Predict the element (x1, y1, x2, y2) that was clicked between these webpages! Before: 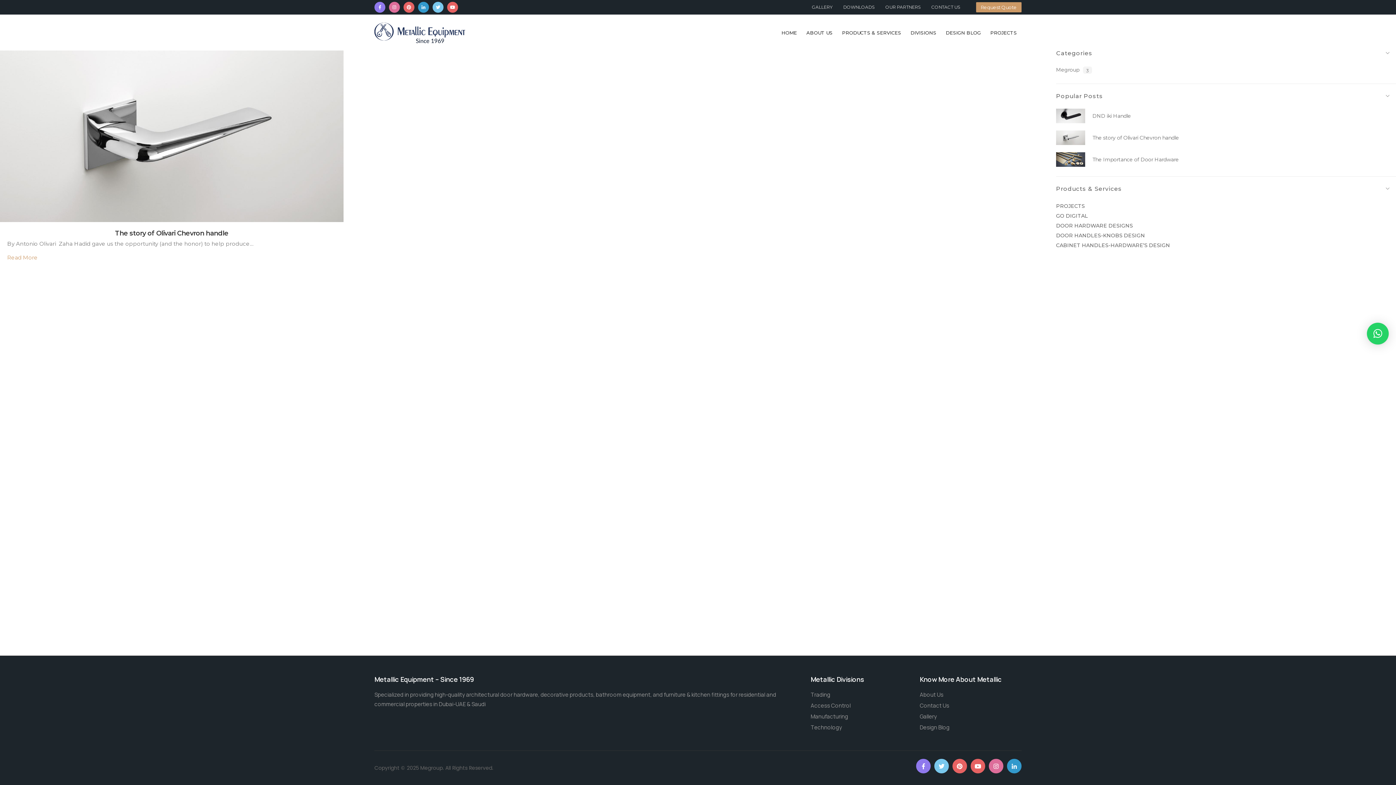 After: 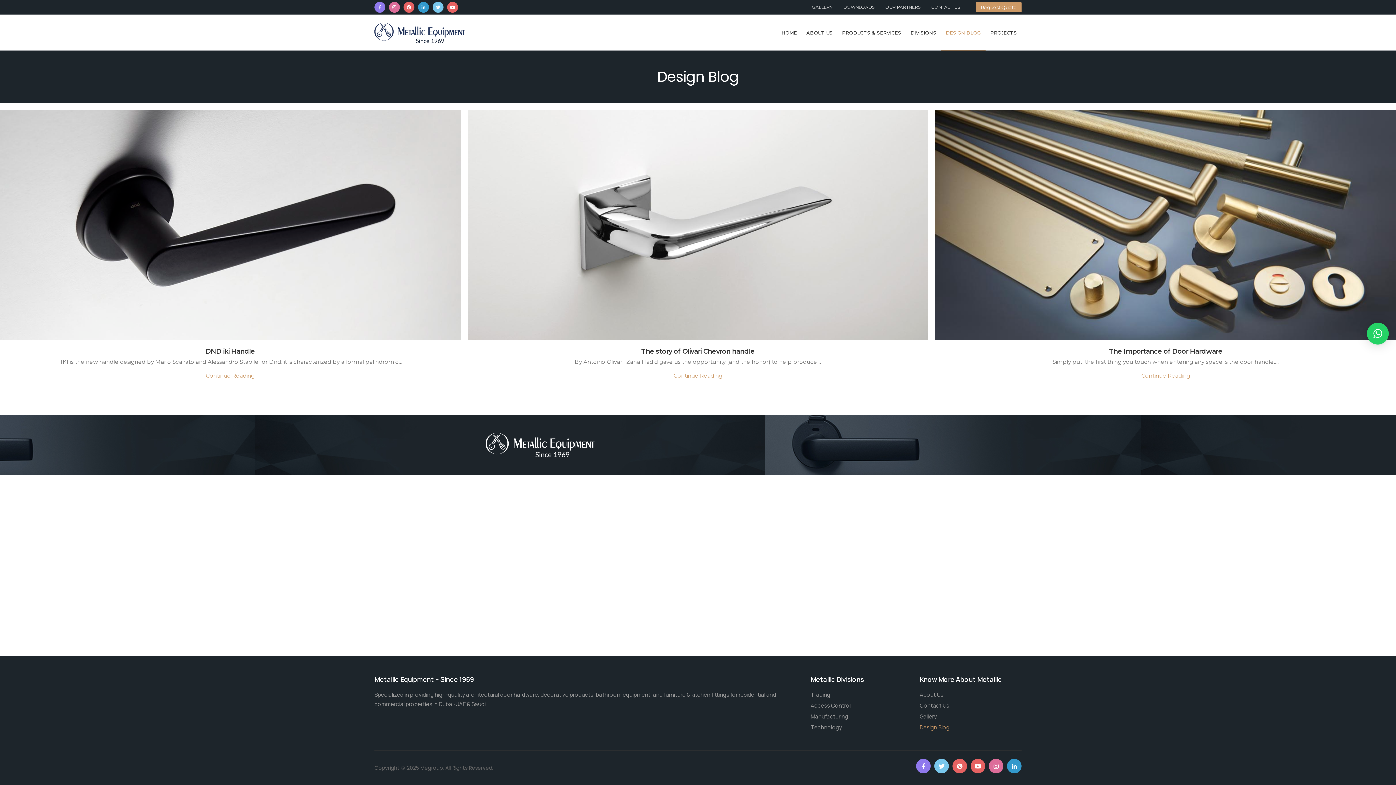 Action: bbox: (920, 723, 949, 732) label: Design Blog